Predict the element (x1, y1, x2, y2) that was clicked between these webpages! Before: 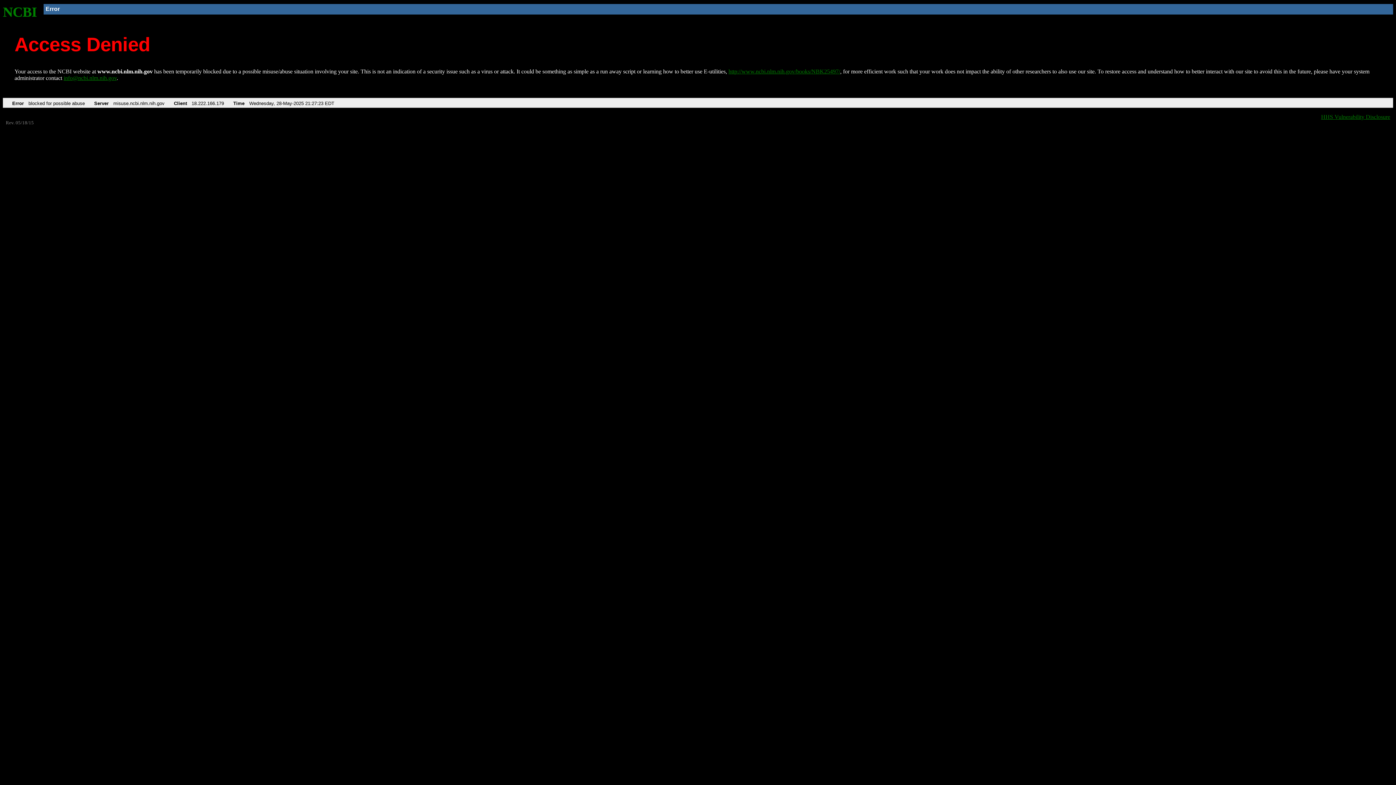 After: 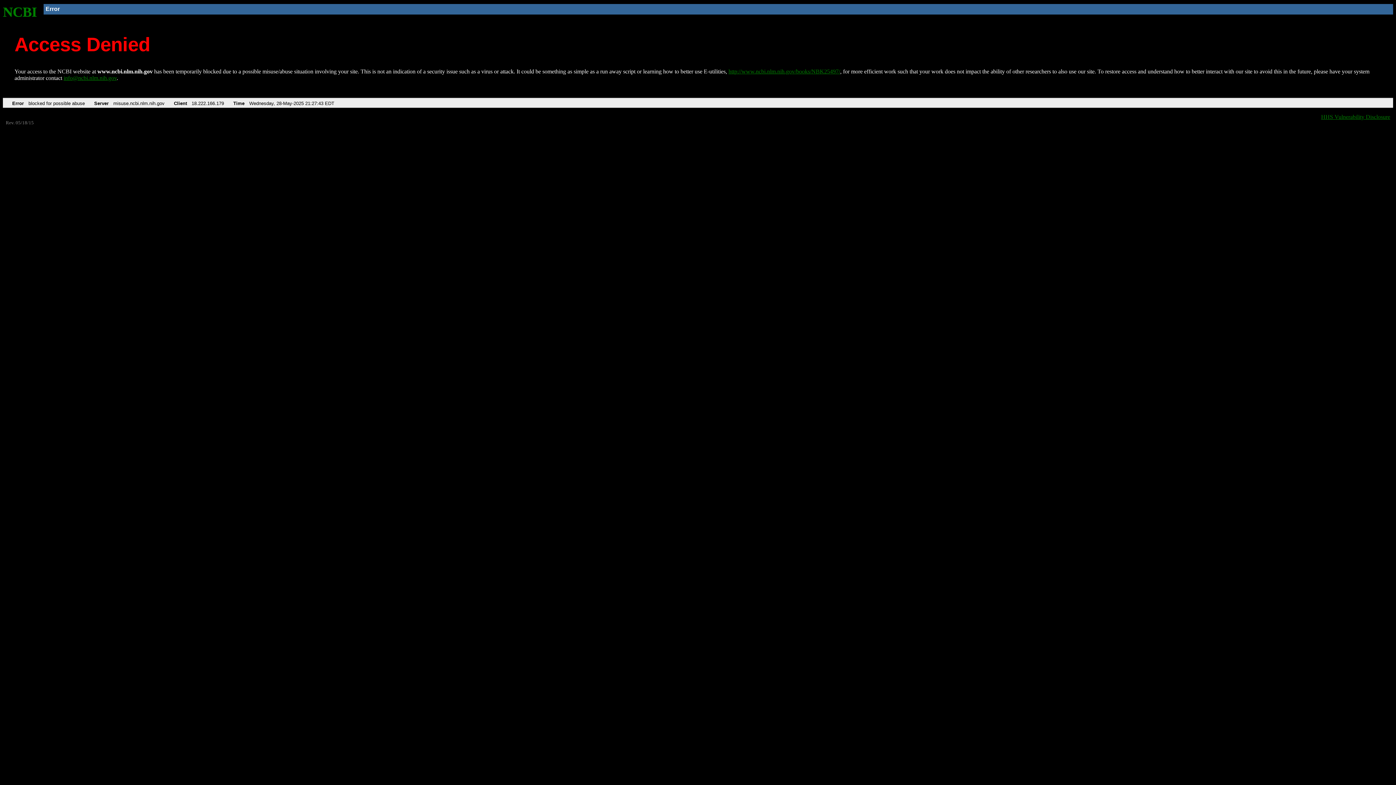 Action: label: NCBI bbox: (2, 4, 37, 19)